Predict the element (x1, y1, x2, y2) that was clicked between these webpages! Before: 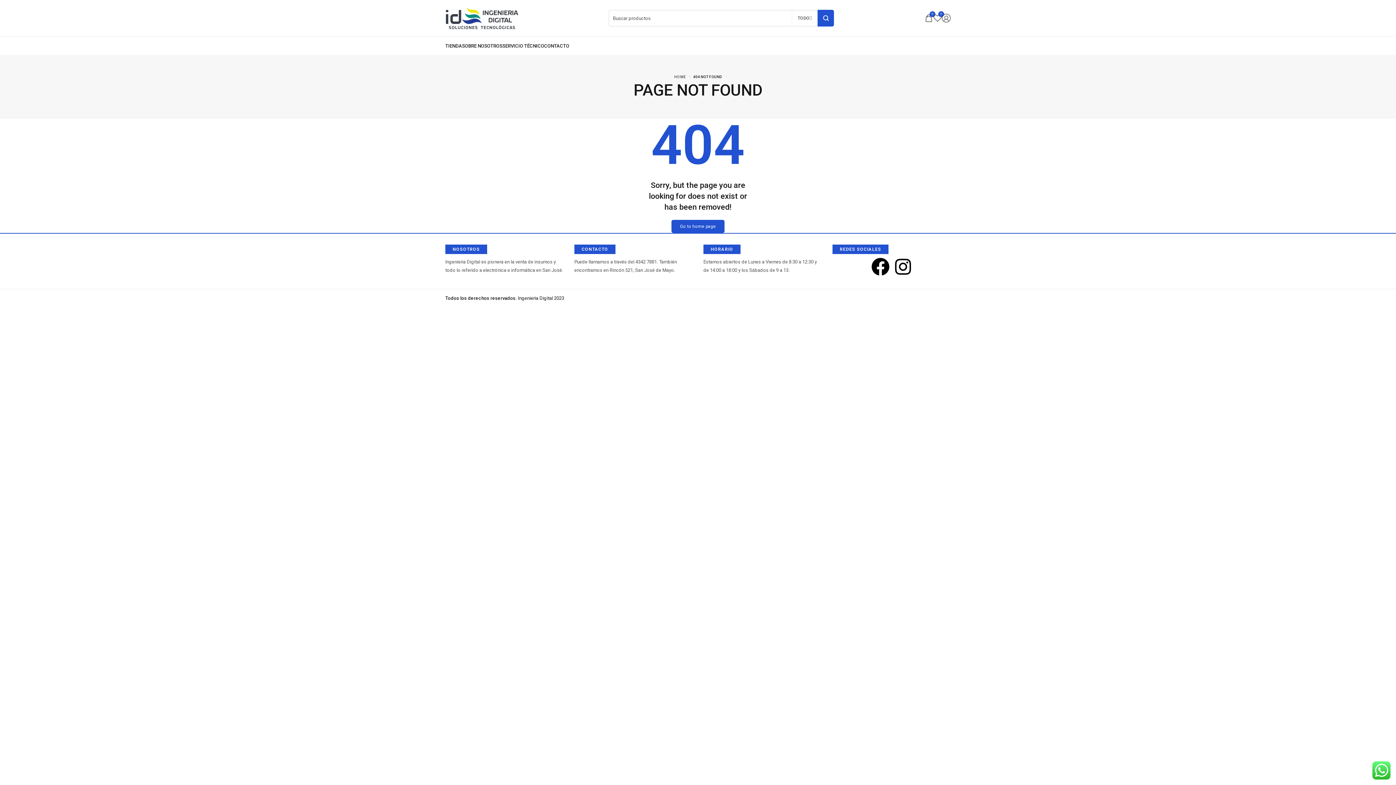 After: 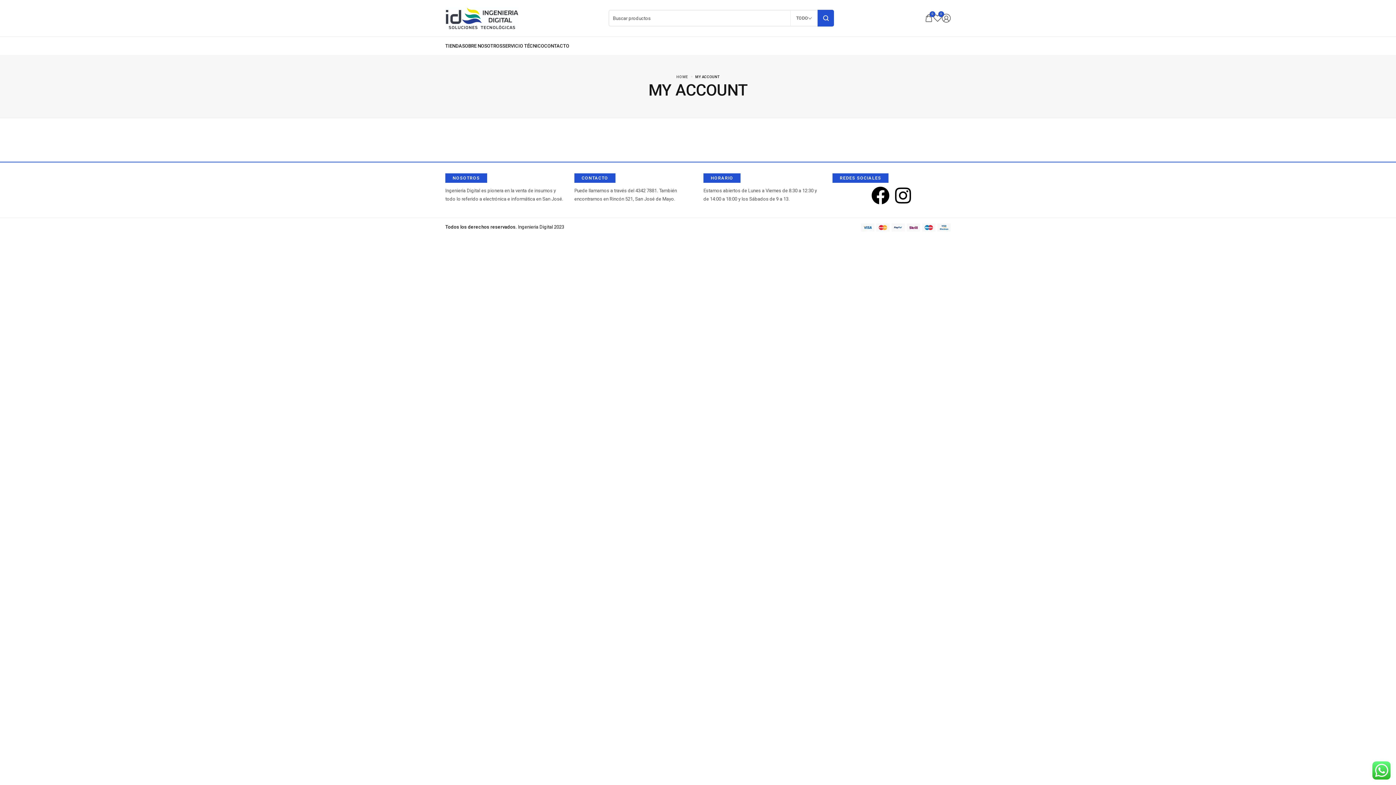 Action: bbox: (942, 13, 950, 22)